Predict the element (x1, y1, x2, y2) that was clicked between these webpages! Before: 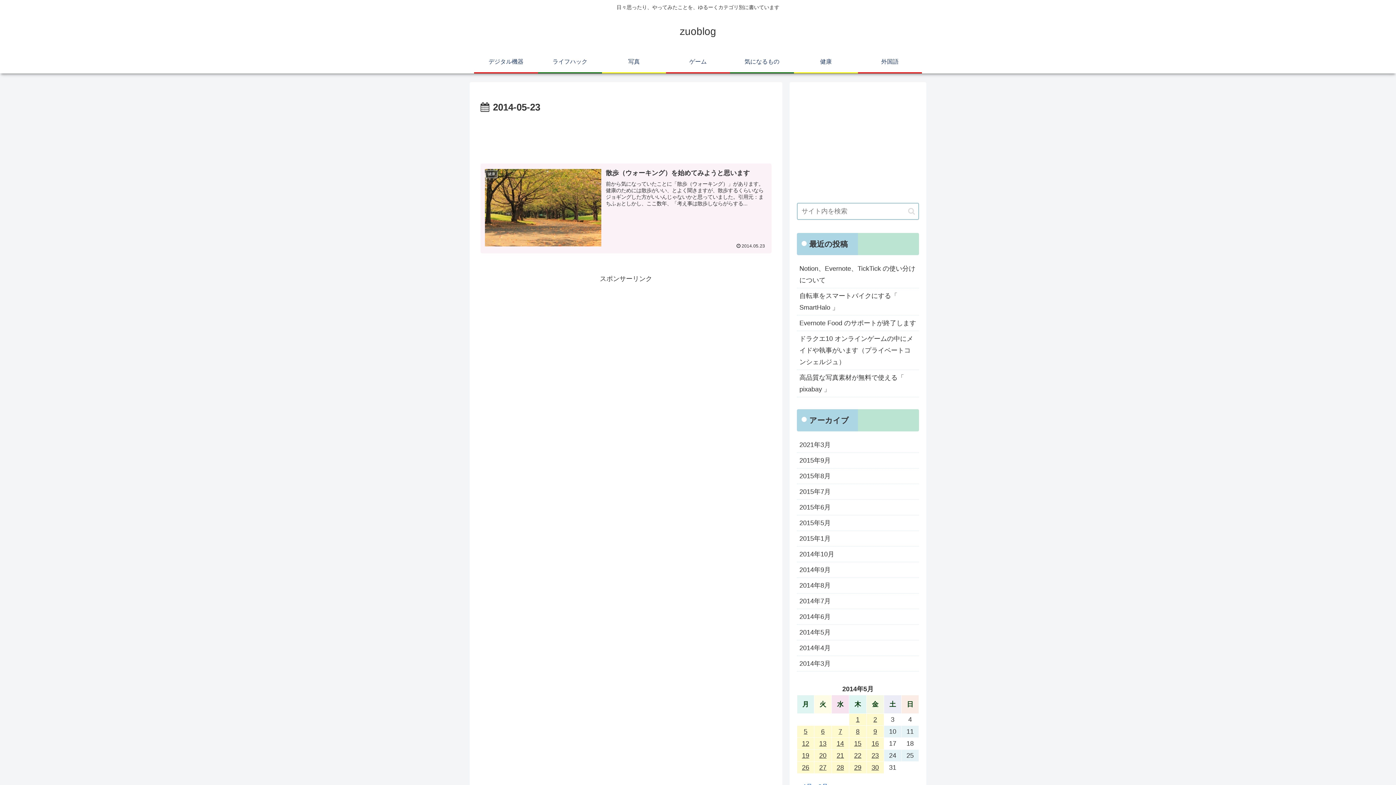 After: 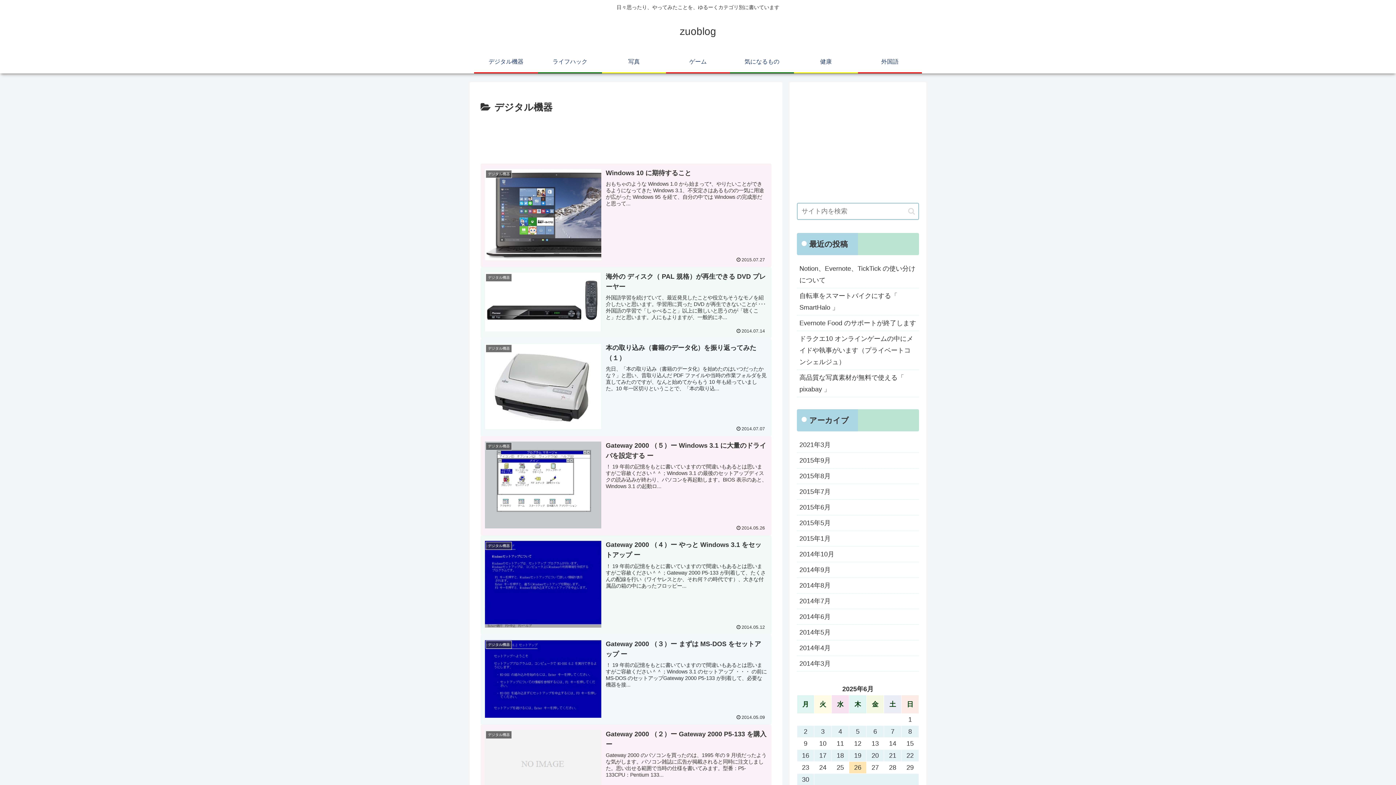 Action: label: デジタル機器 bbox: (474, 51, 538, 72)